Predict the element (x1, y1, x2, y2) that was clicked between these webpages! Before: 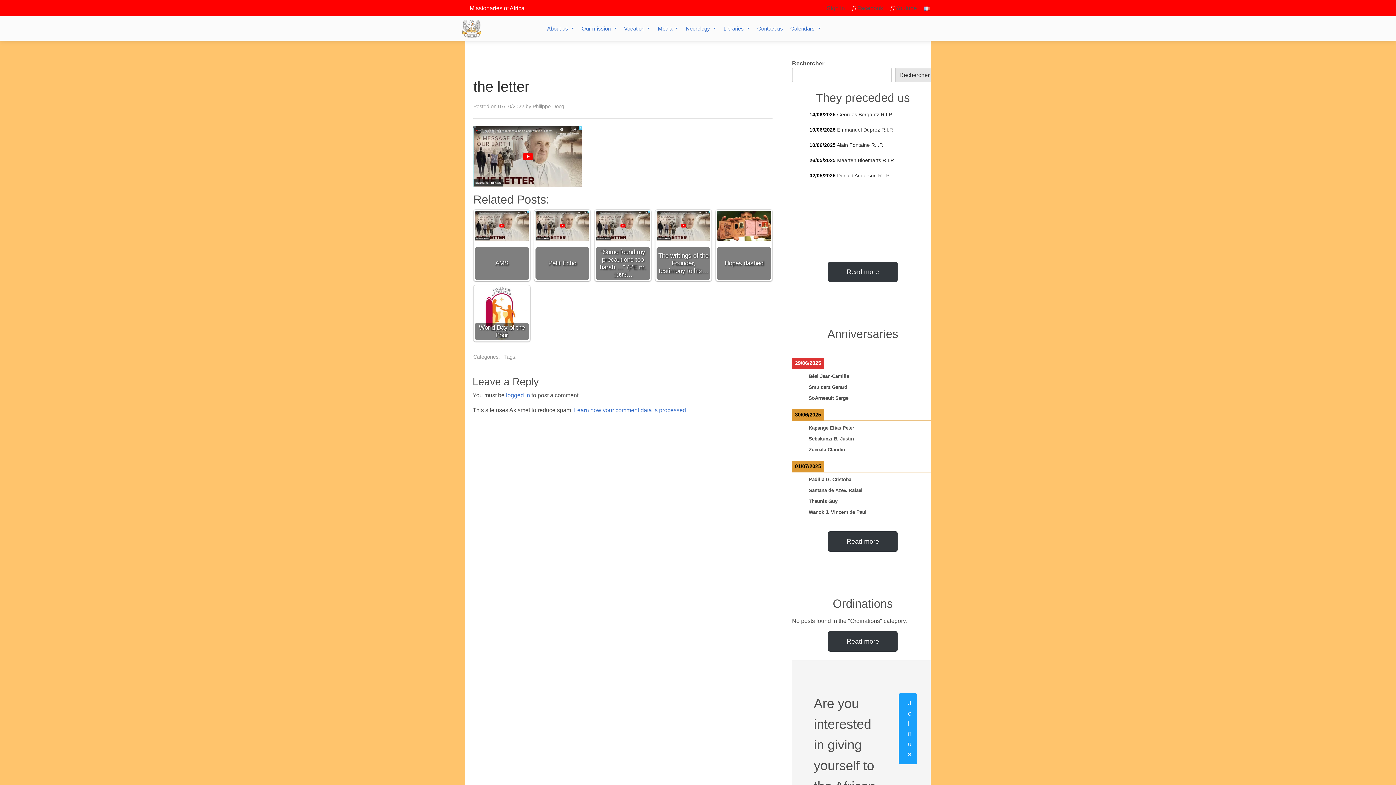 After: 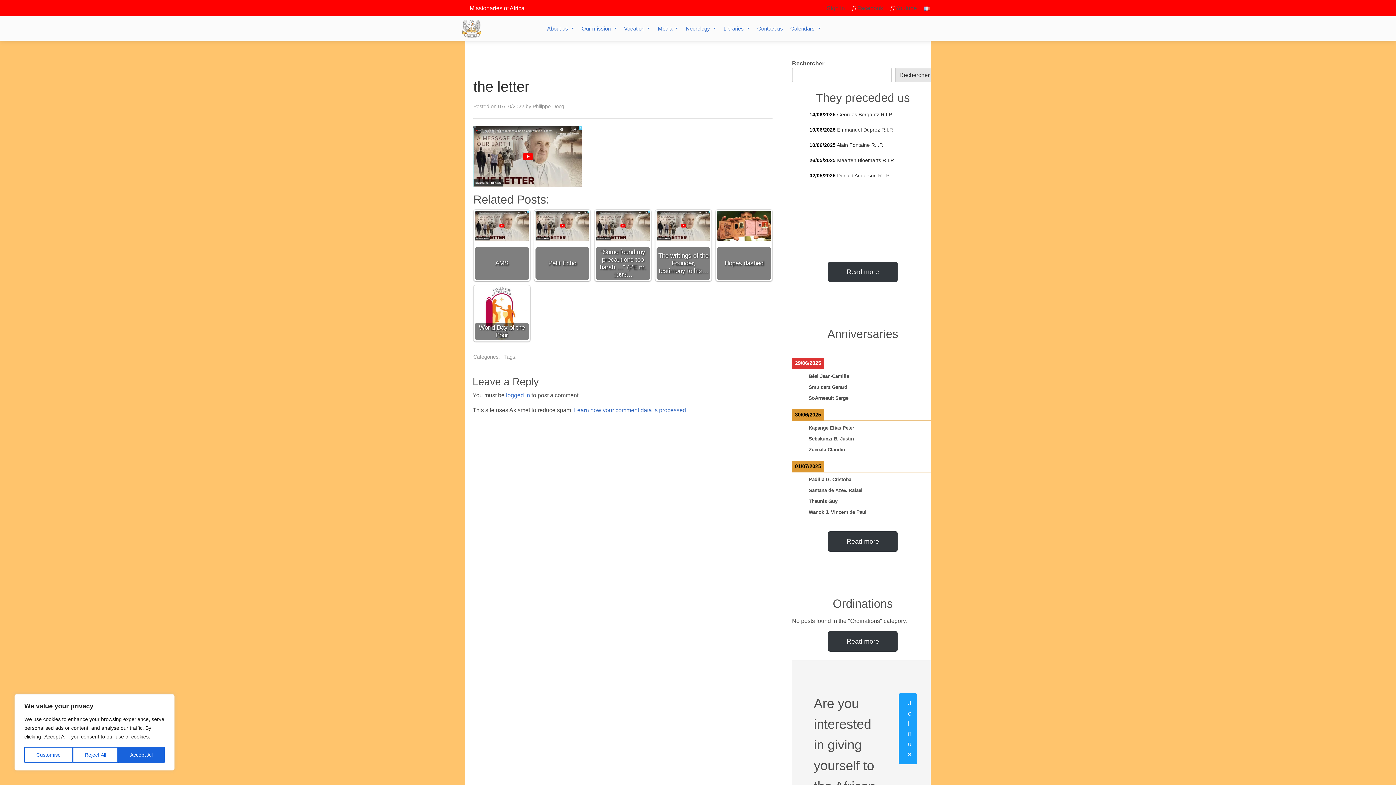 Action: bbox: (574, 407, 687, 413) label: Learn how your comment data is processed.